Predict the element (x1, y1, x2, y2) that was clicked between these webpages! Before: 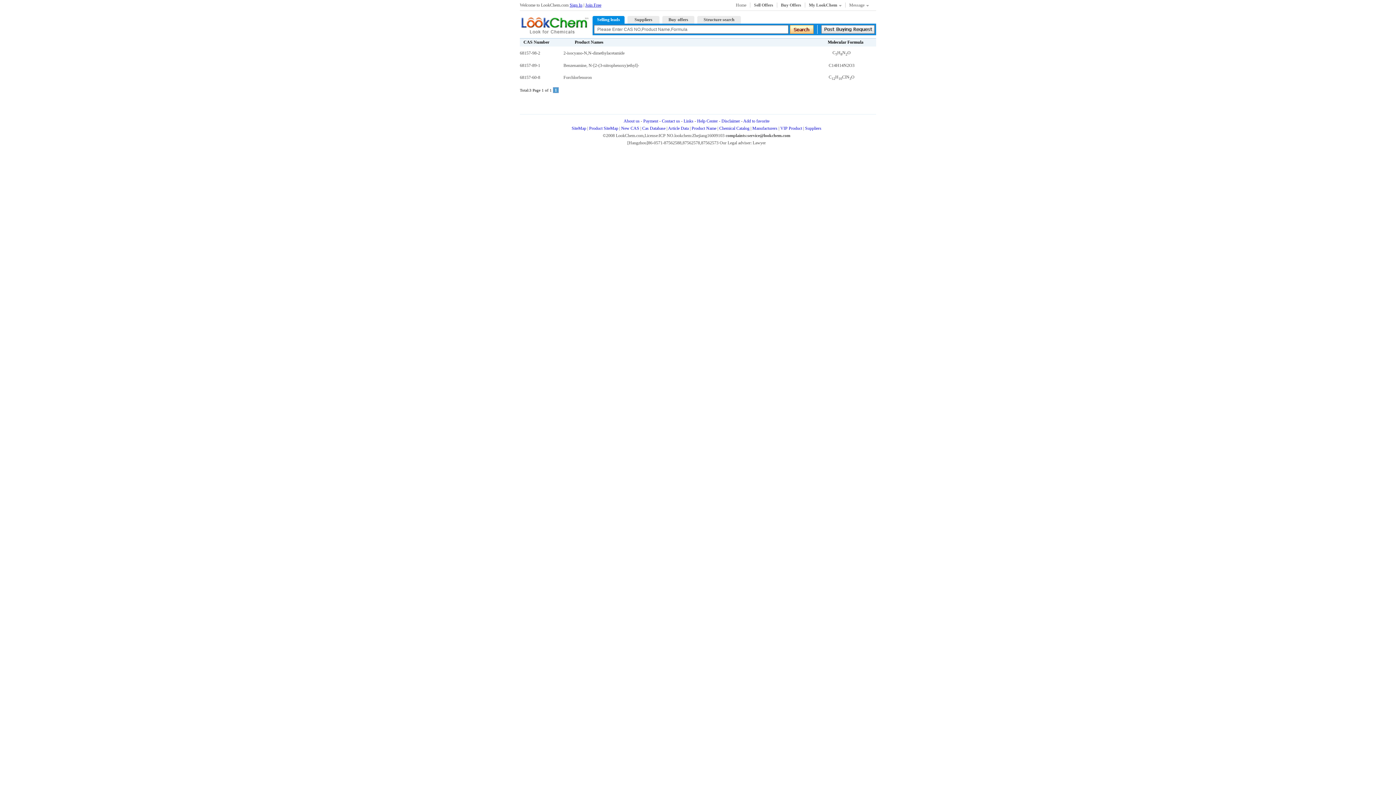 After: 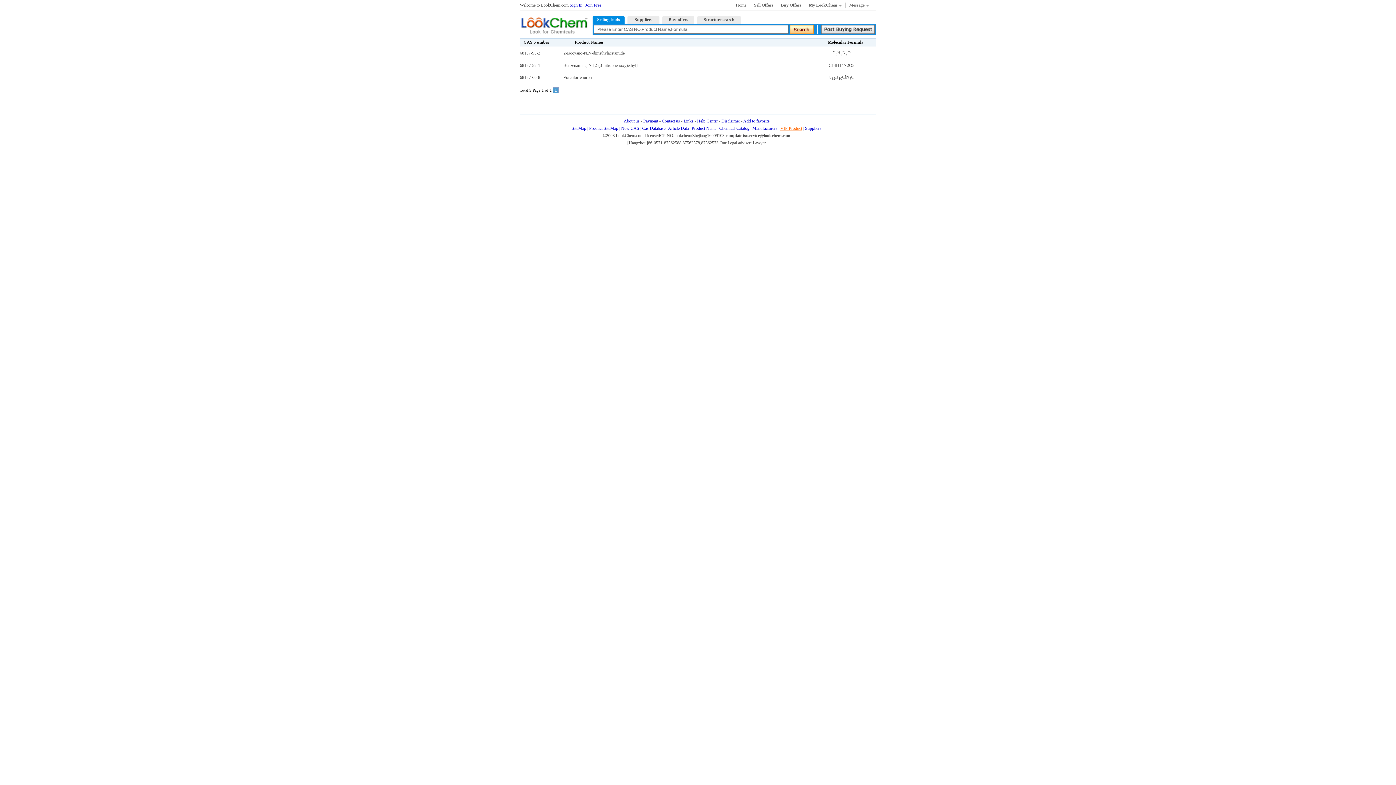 Action: bbox: (780, 125, 802, 130) label: VIP Product